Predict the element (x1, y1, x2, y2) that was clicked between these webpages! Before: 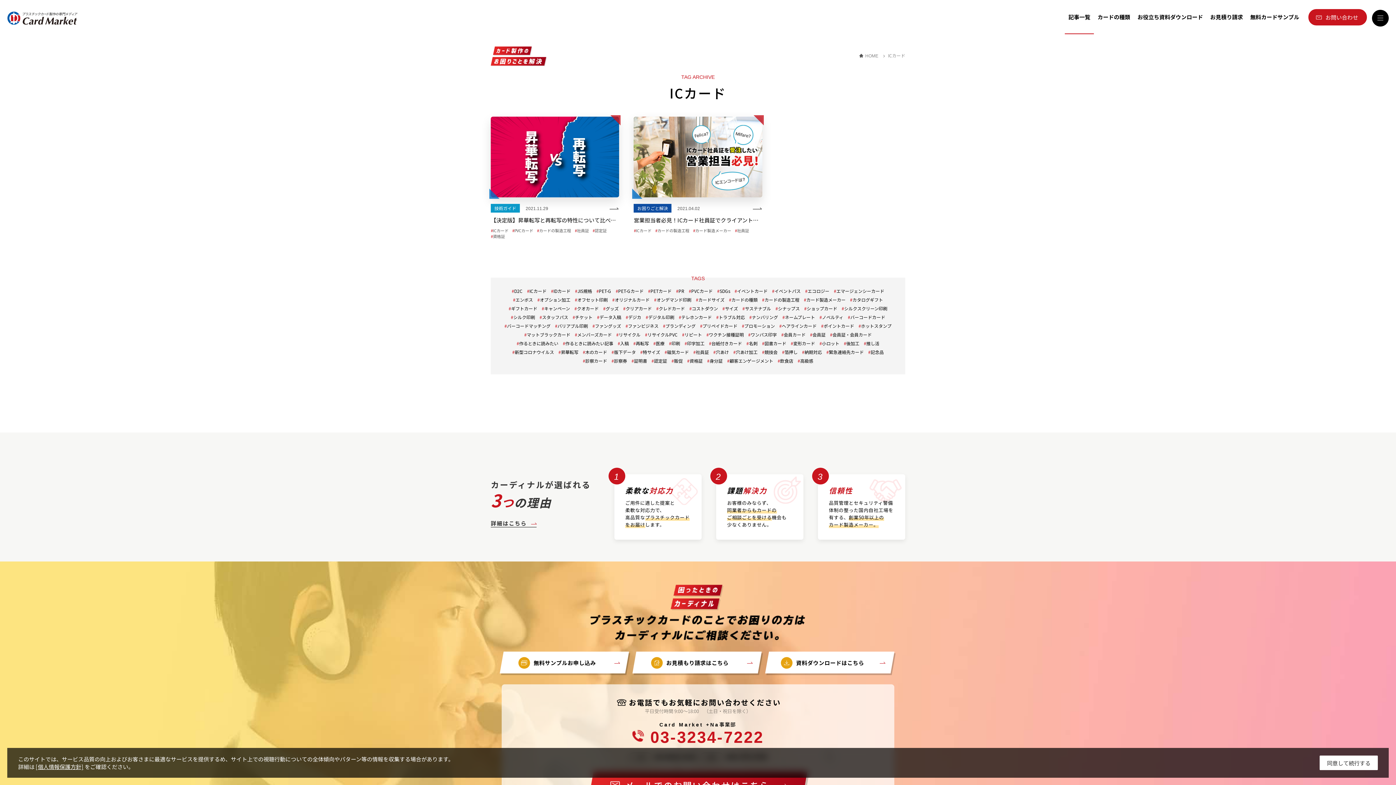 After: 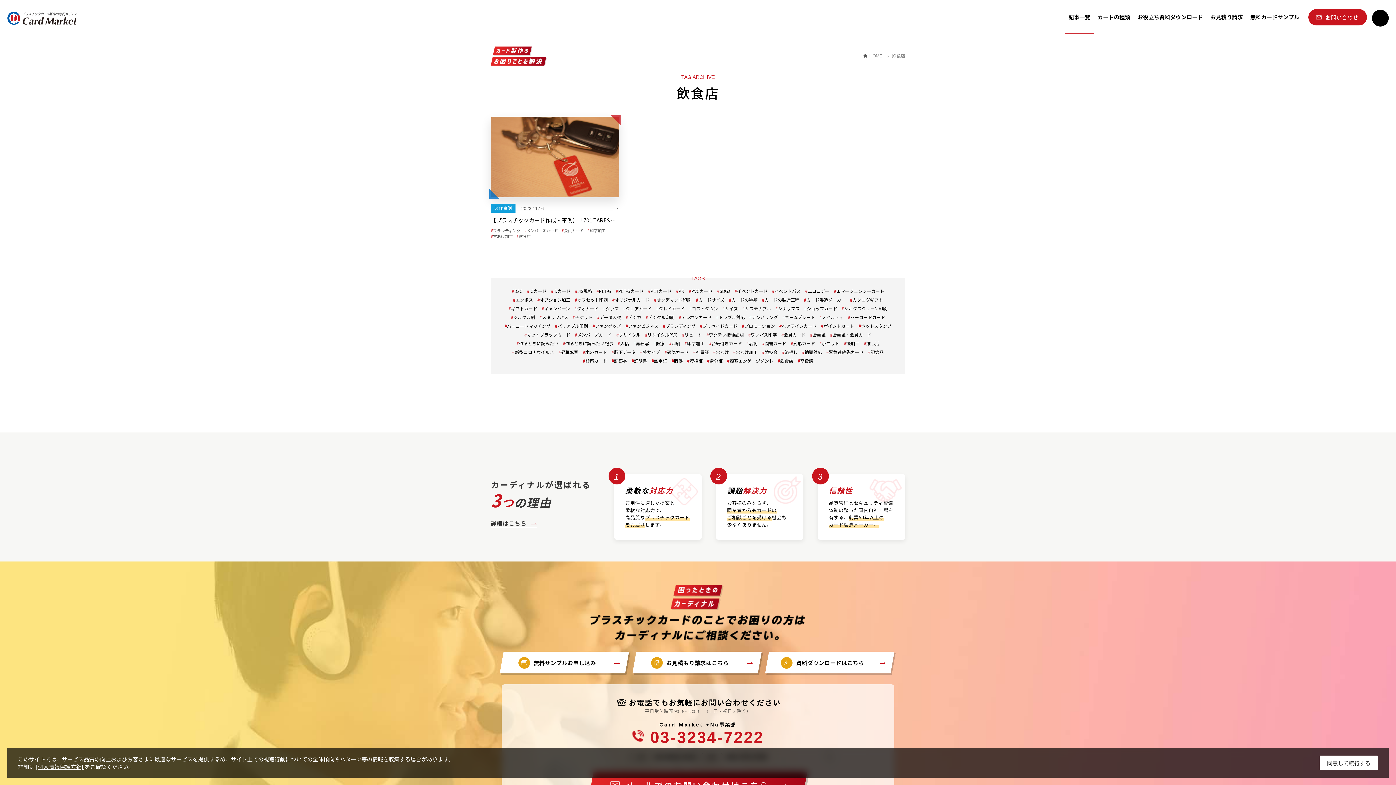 Action: label: 飲食店 bbox: (775, 356, 795, 365)